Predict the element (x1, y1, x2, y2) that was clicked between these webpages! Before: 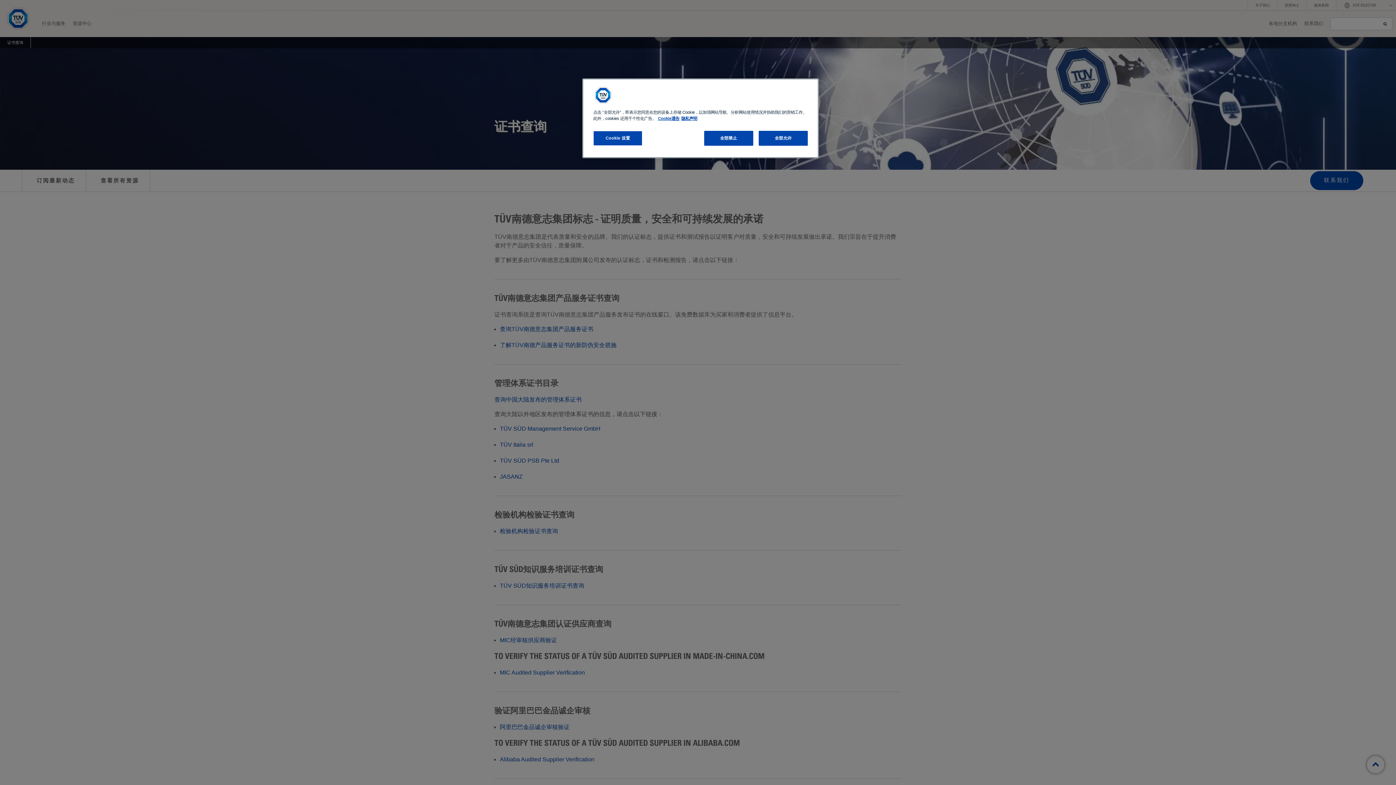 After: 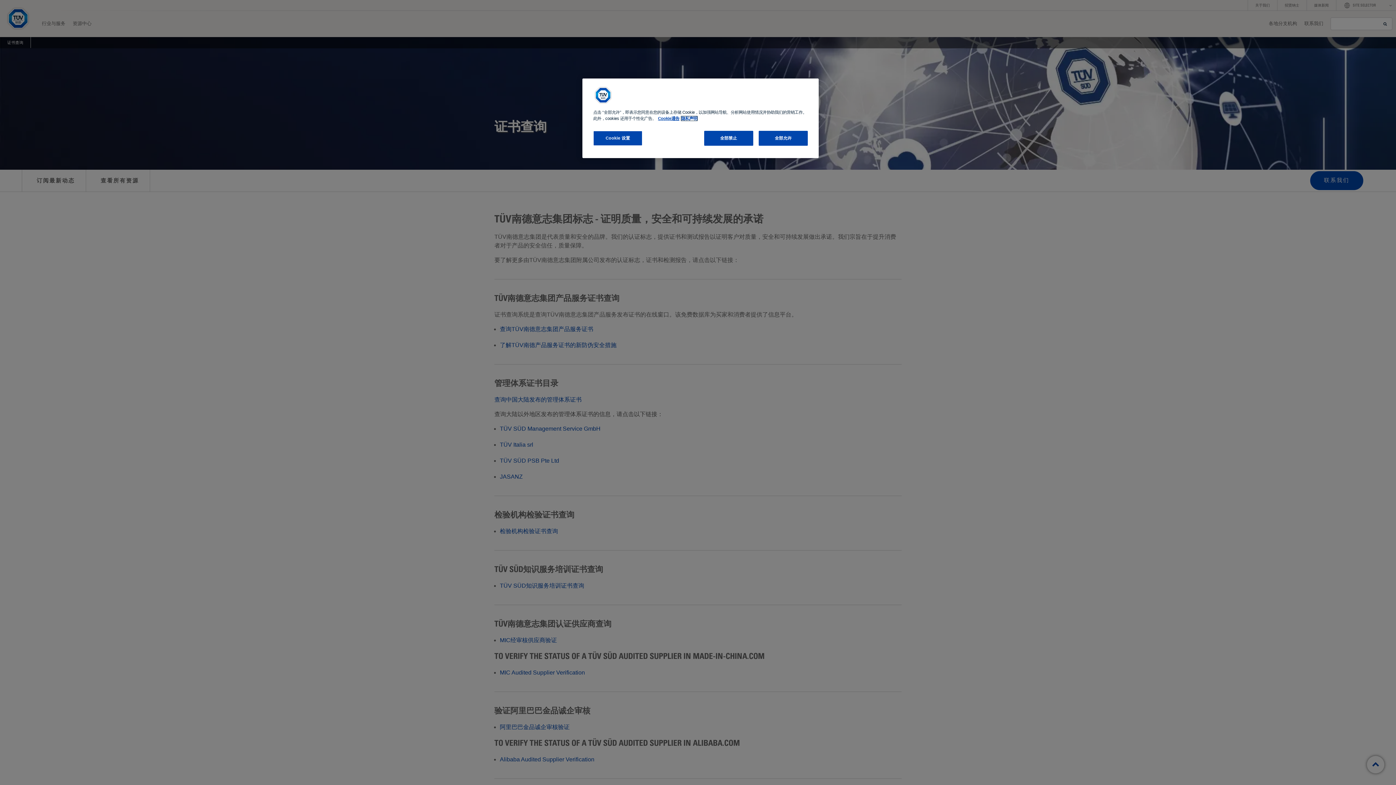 Action: label: 隐私声明 , 在新窗口中打开 bbox: (681, 116, 697, 120)